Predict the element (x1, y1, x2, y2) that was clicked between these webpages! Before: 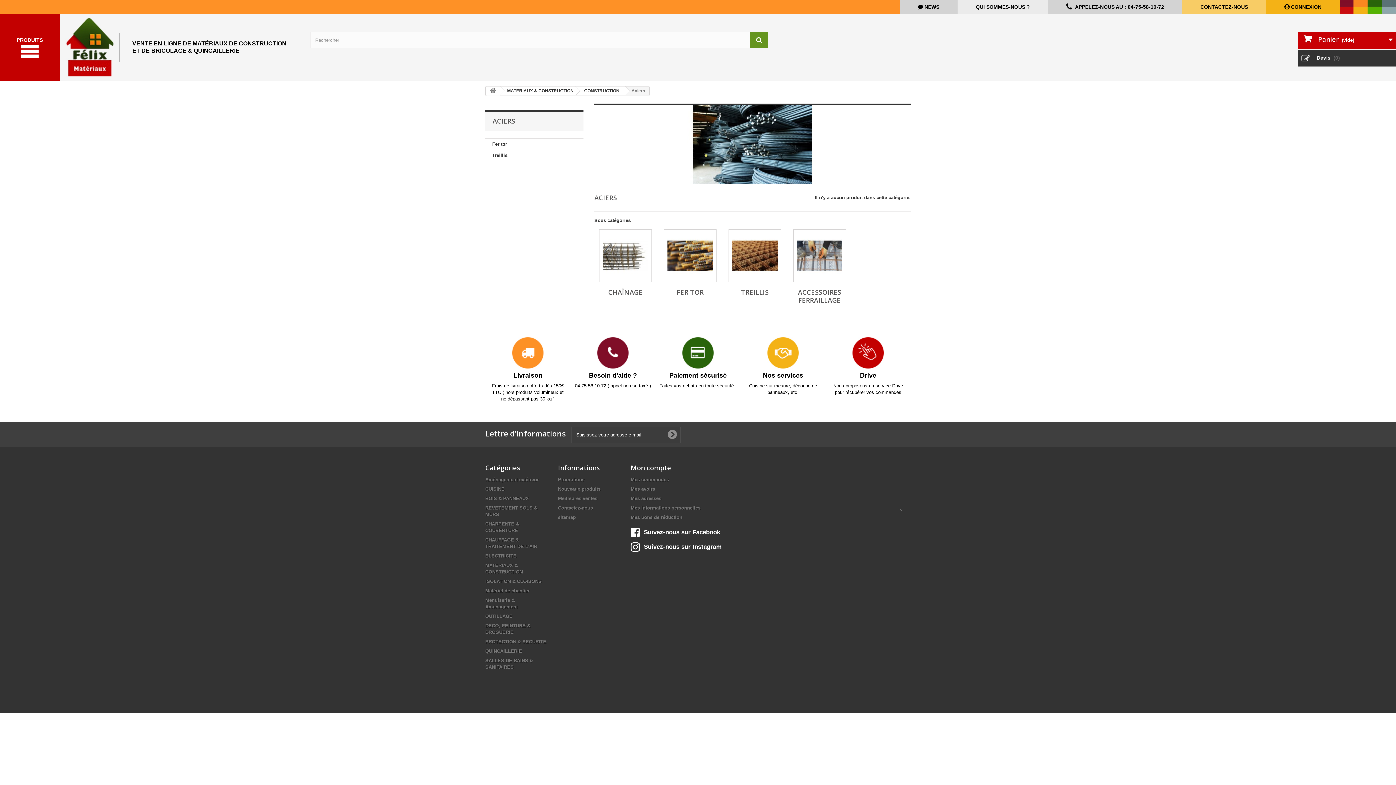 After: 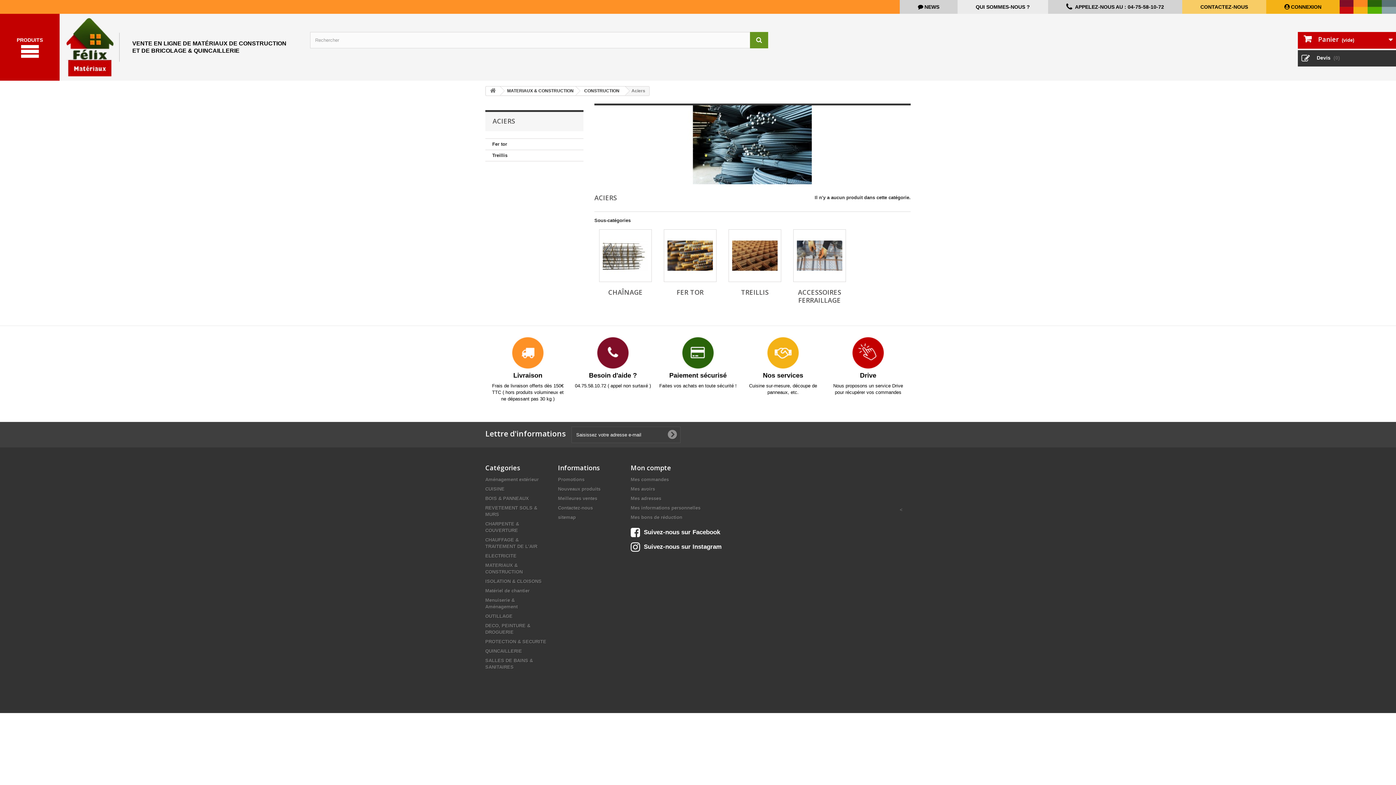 Action: bbox: (630, 541, 765, 552) label: Suivez-nous sur Instagram